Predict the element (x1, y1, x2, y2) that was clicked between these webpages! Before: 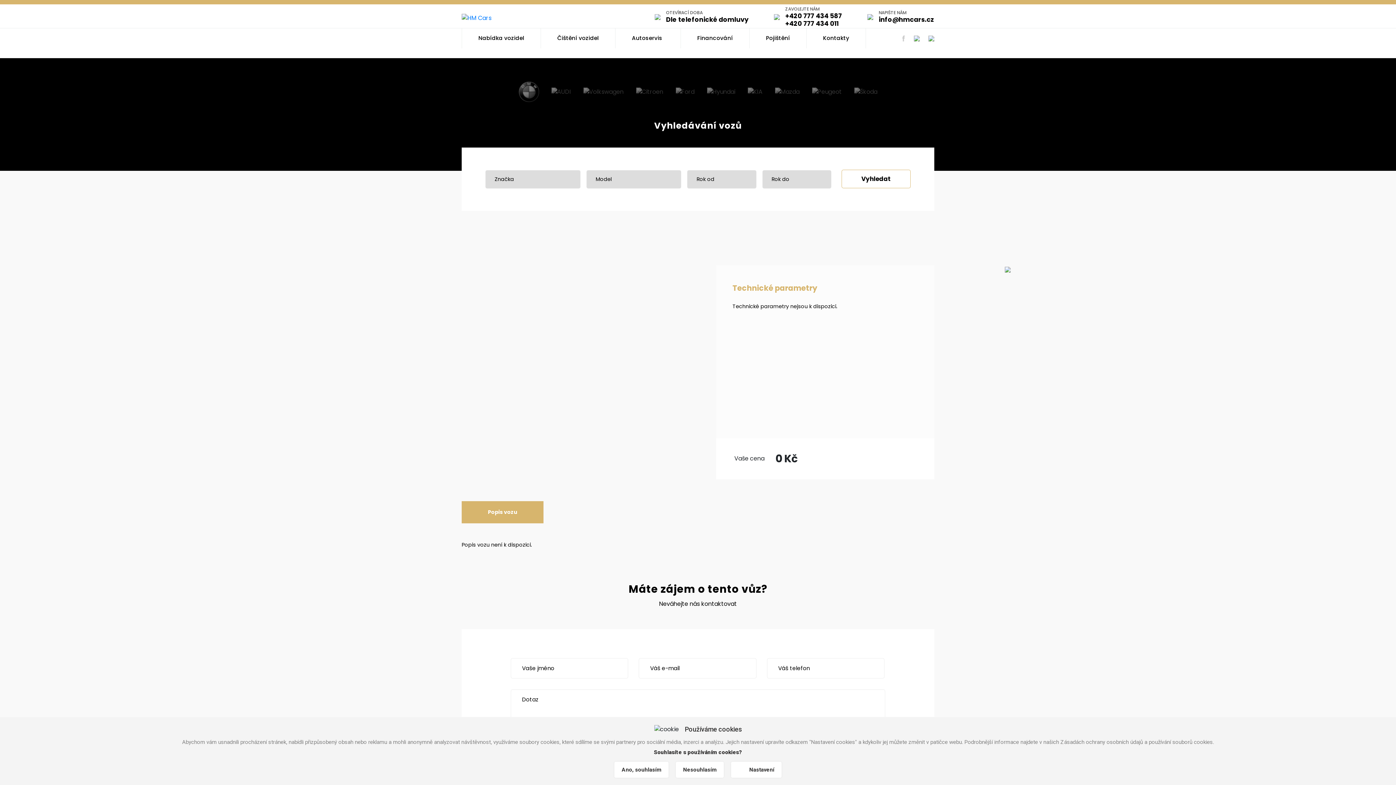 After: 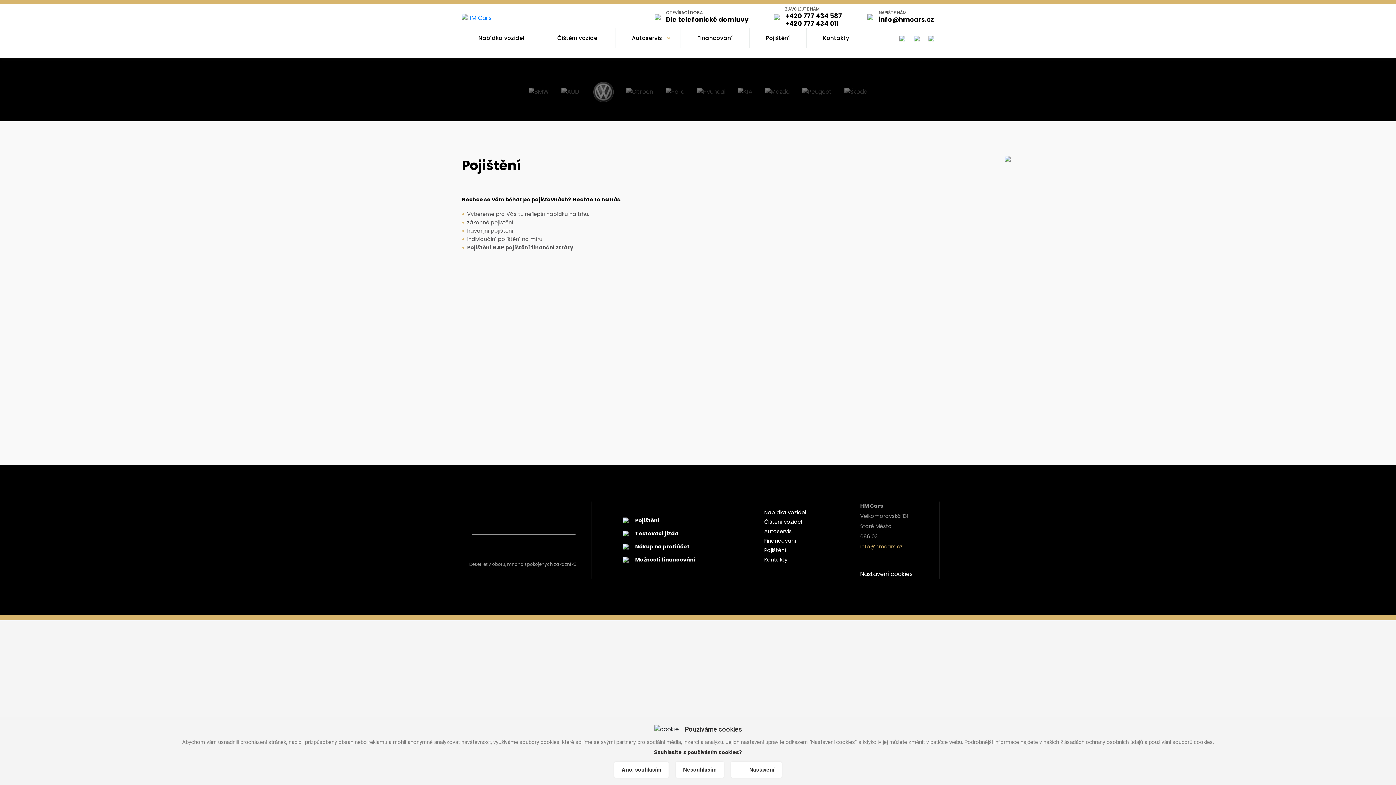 Action: bbox: (749, 30, 806, 45) label: Pojištění